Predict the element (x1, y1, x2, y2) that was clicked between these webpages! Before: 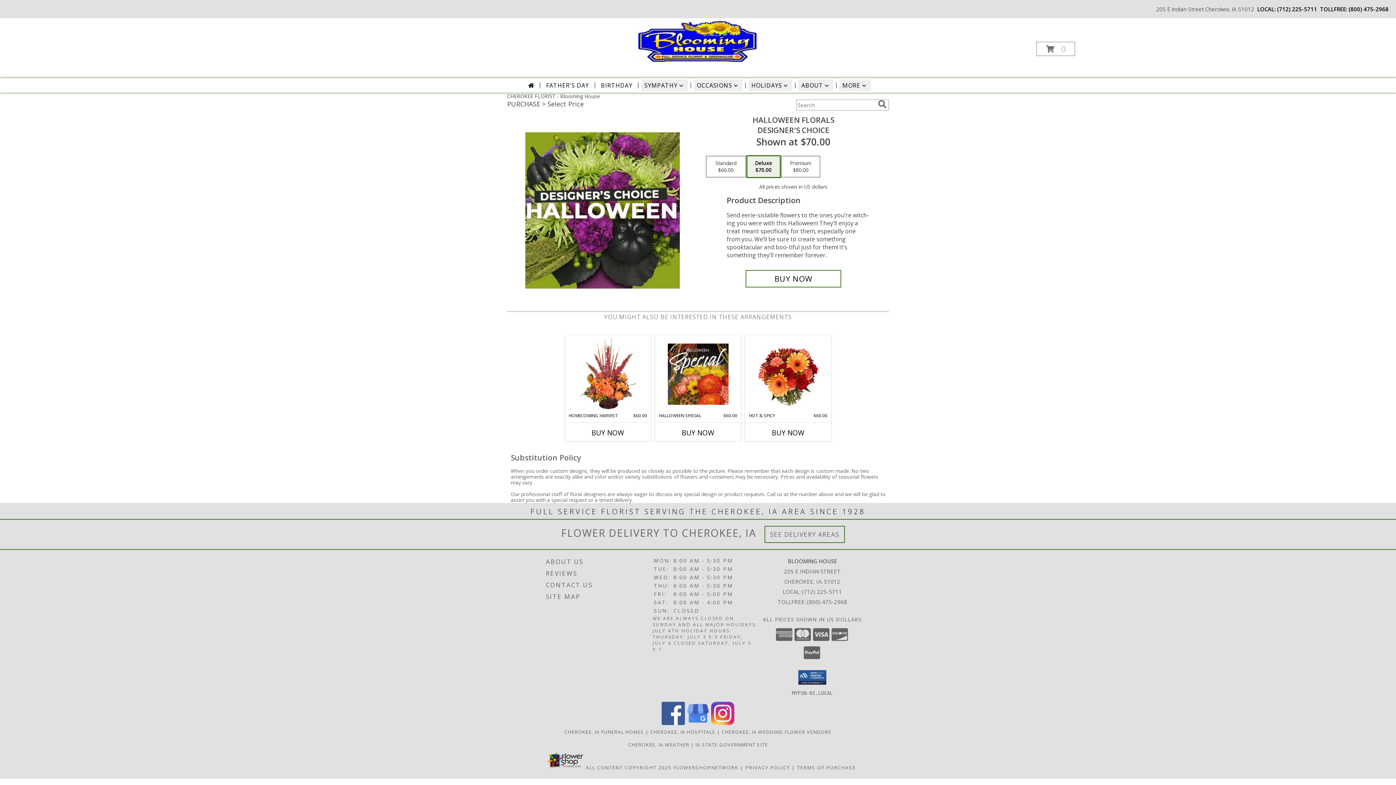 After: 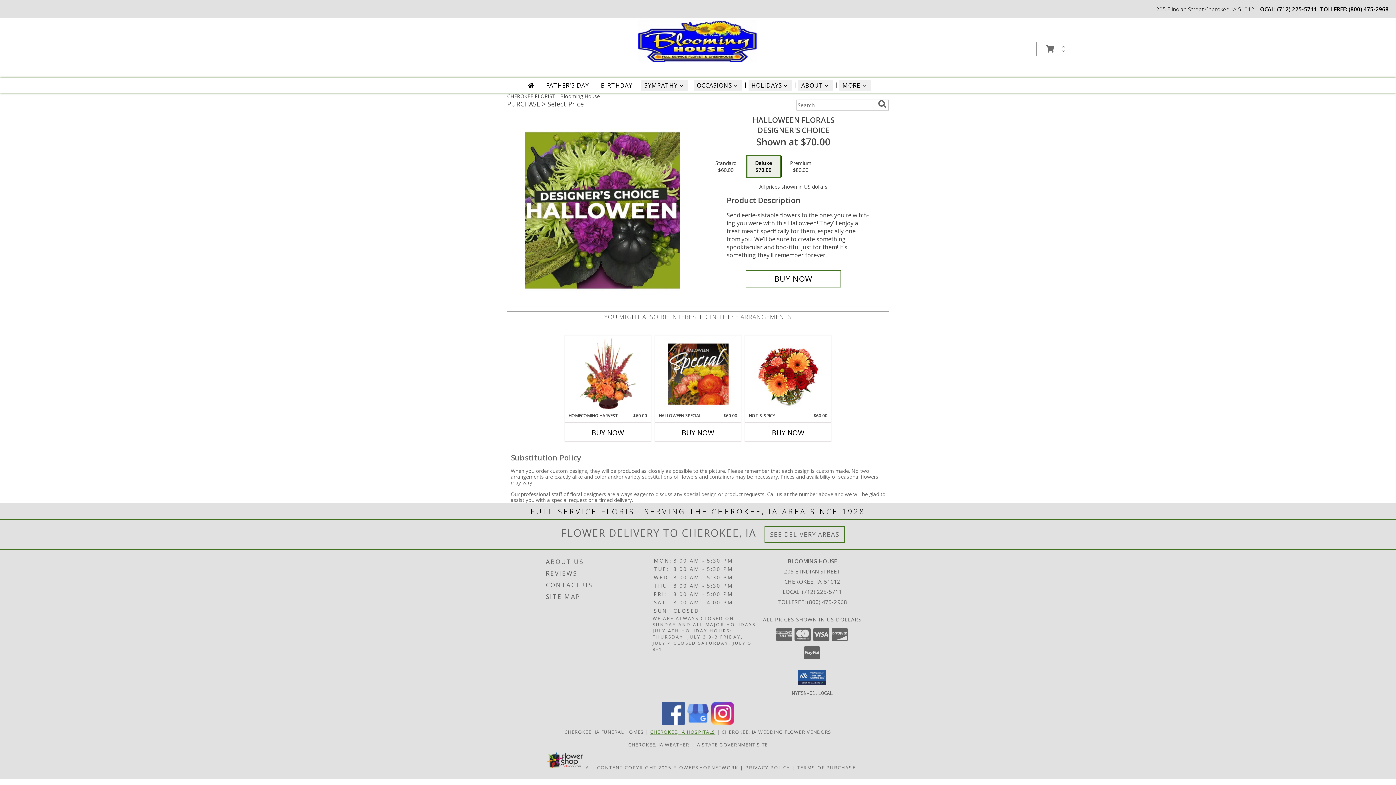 Action: label: Cherokee, IA Hospitals (opens in new window) bbox: (650, 729, 715, 735)